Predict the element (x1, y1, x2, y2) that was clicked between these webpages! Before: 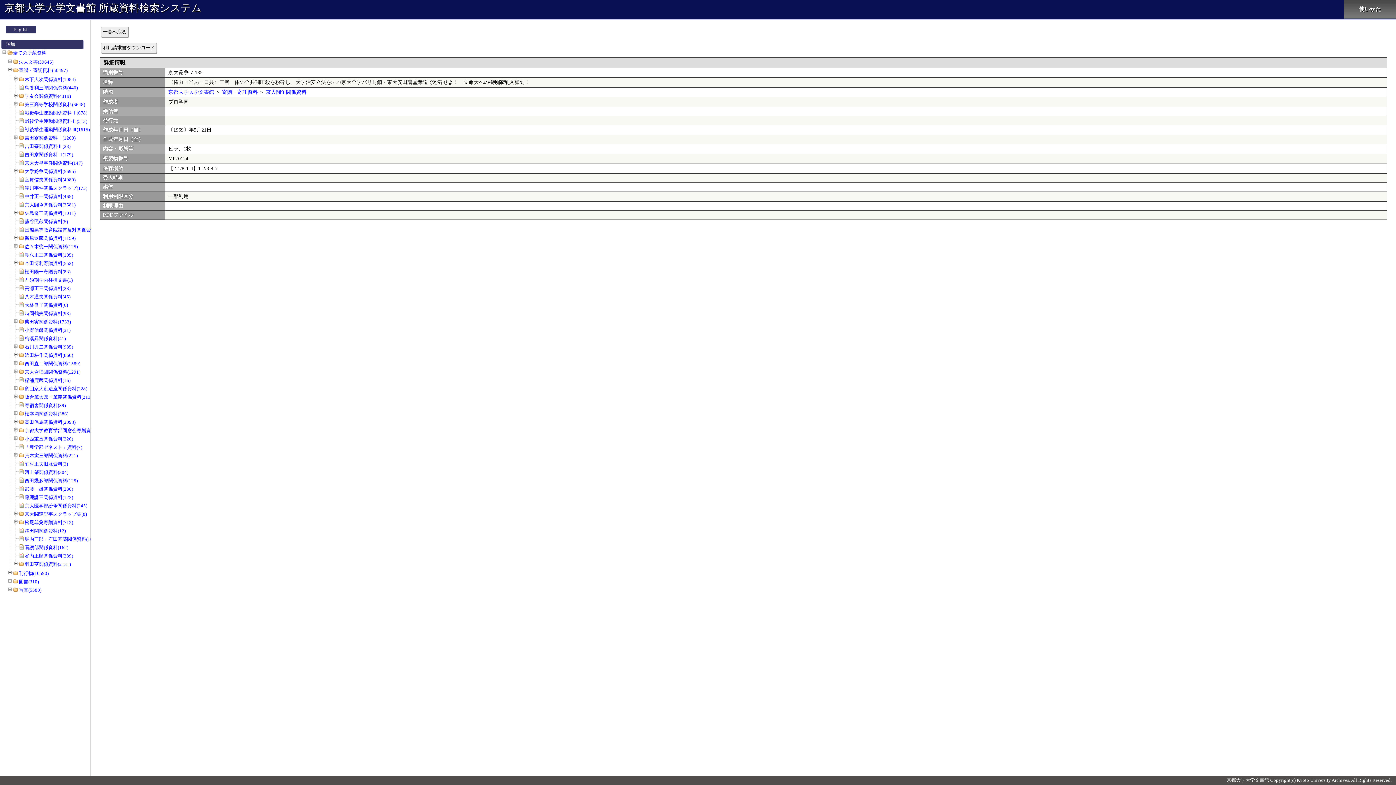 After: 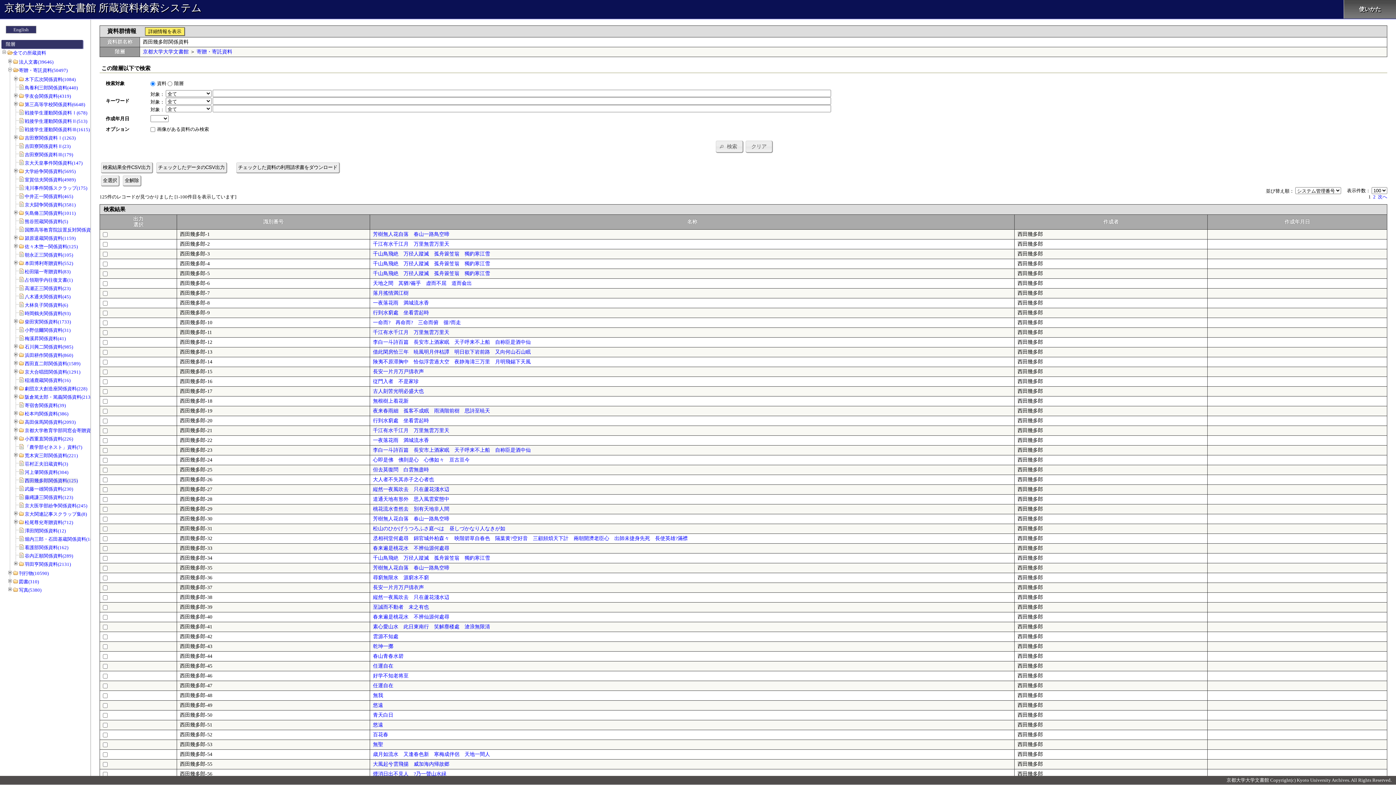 Action: label: 西田幾多郎関係資料(125) bbox: (24, 478, 77, 483)